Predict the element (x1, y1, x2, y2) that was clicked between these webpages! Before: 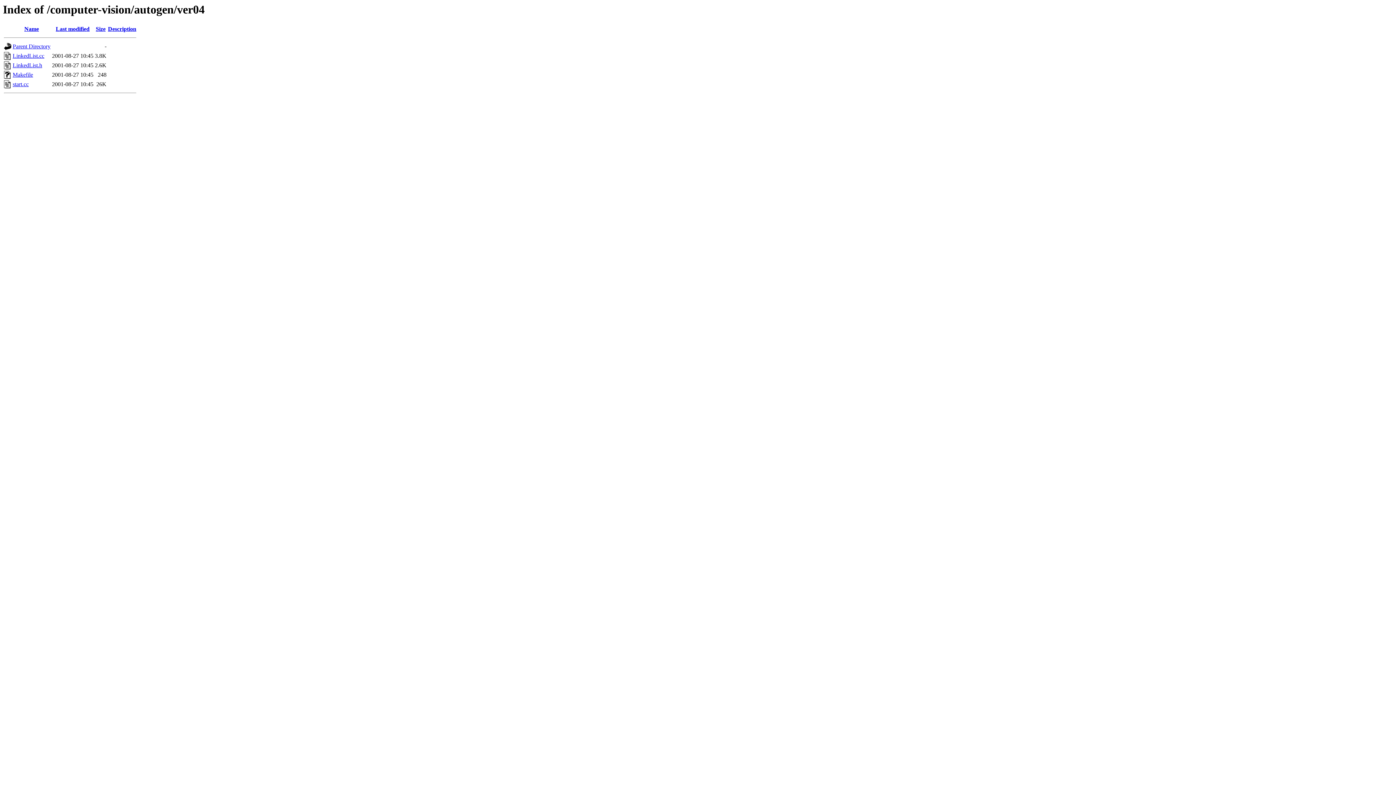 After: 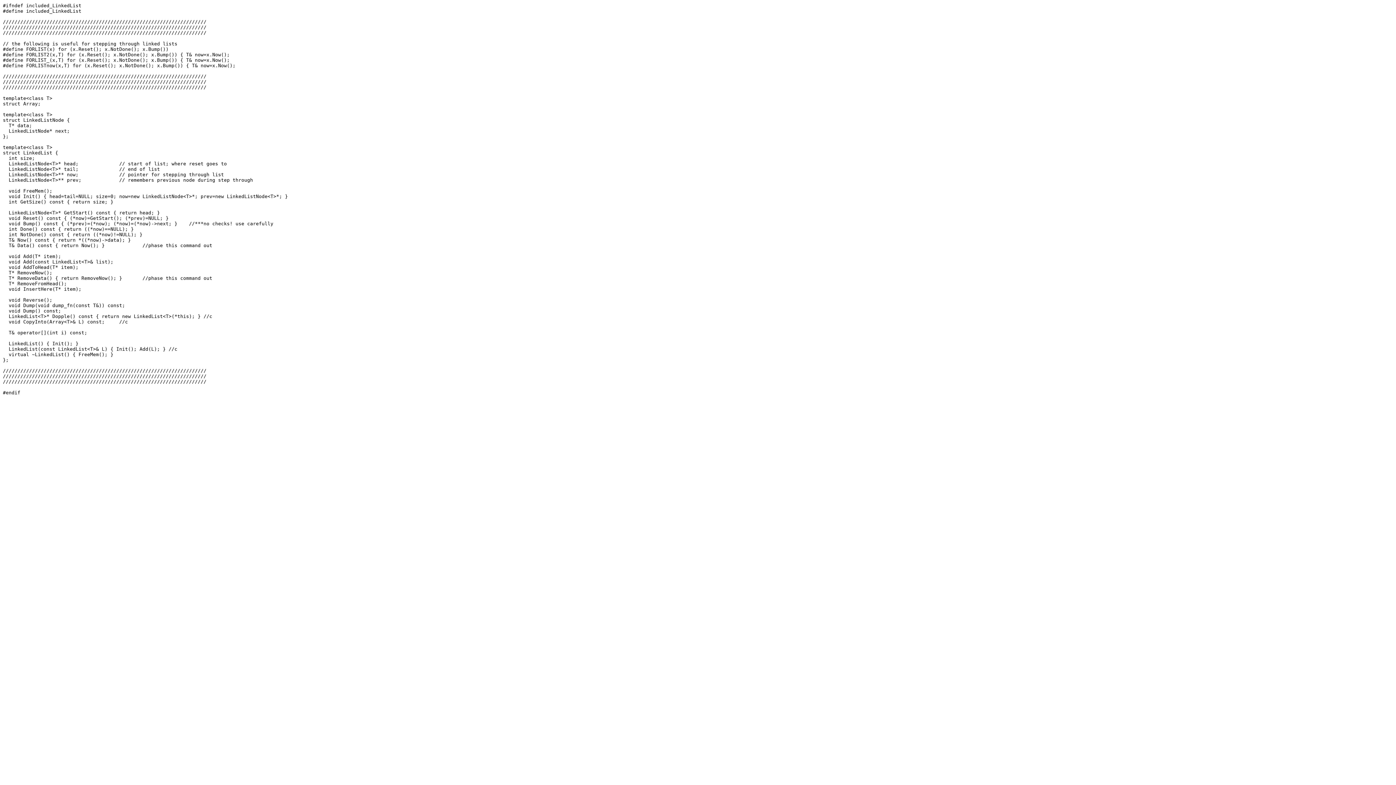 Action: label: LinkedList.h bbox: (12, 62, 42, 68)